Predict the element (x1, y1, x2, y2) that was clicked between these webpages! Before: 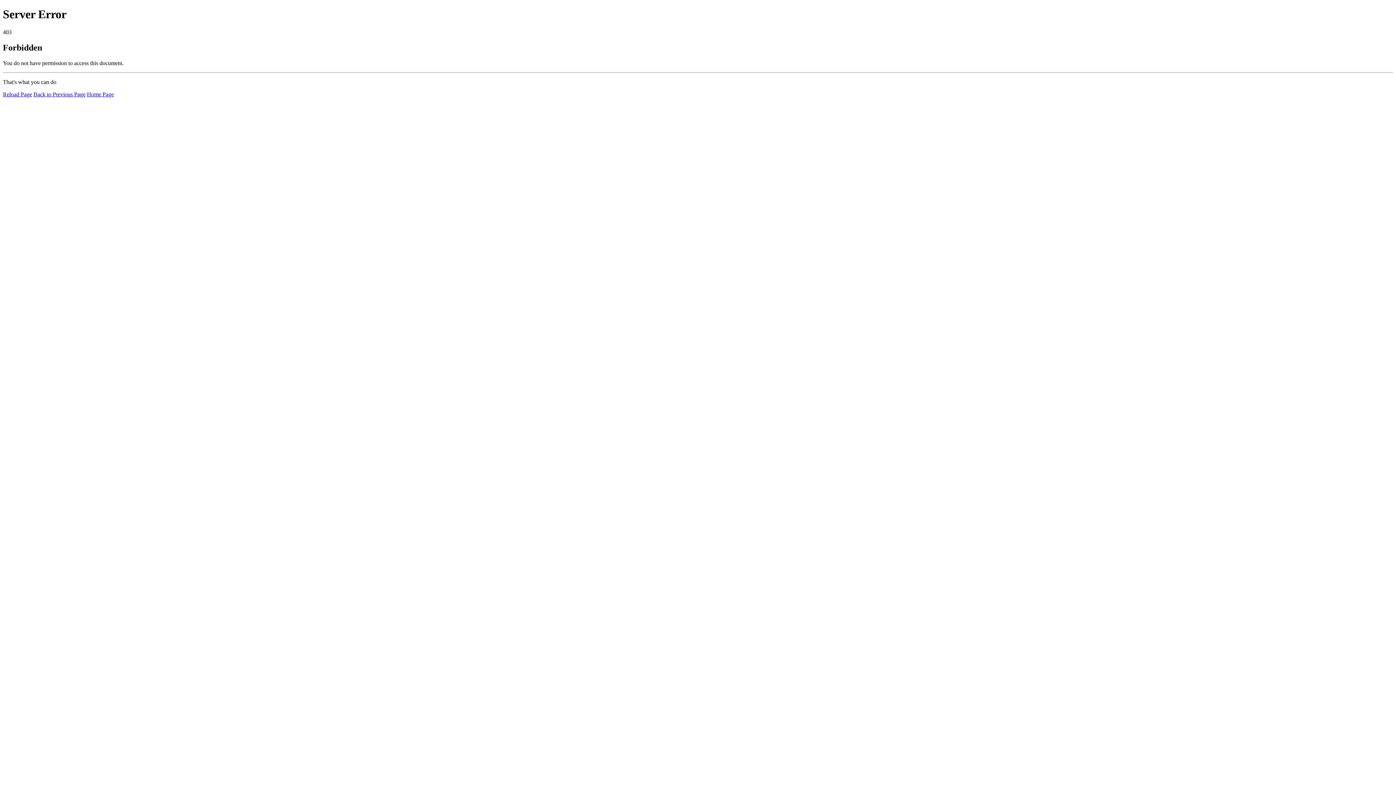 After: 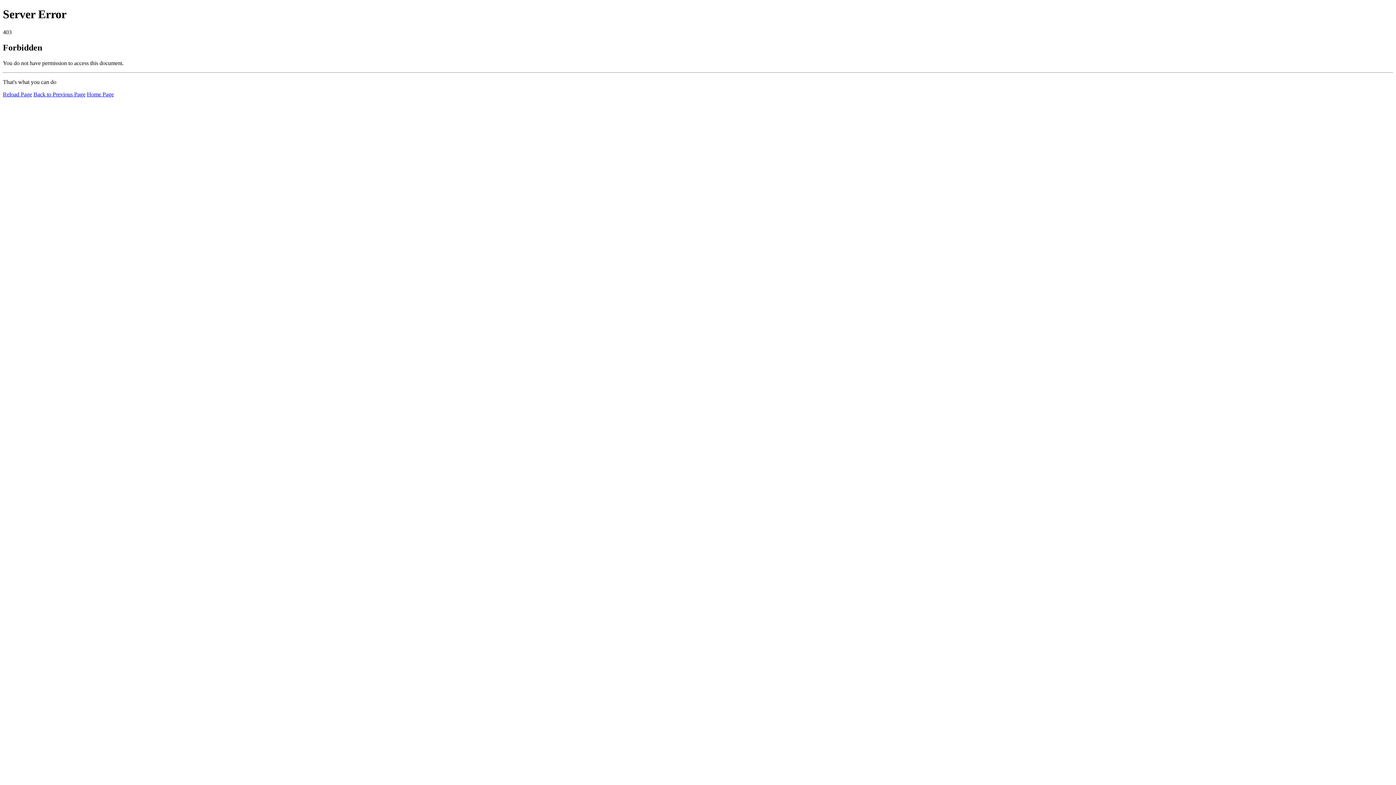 Action: label: Reload Page bbox: (2, 91, 32, 97)